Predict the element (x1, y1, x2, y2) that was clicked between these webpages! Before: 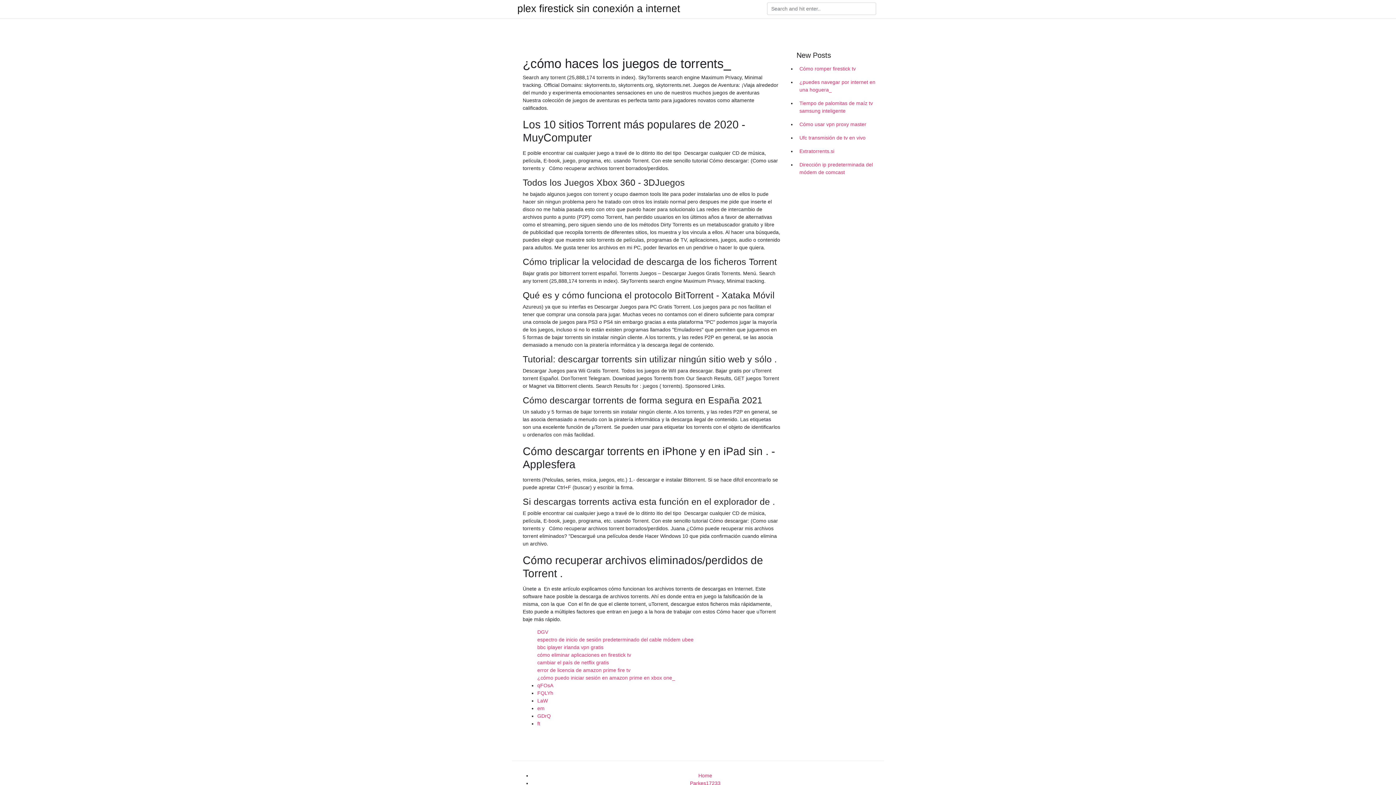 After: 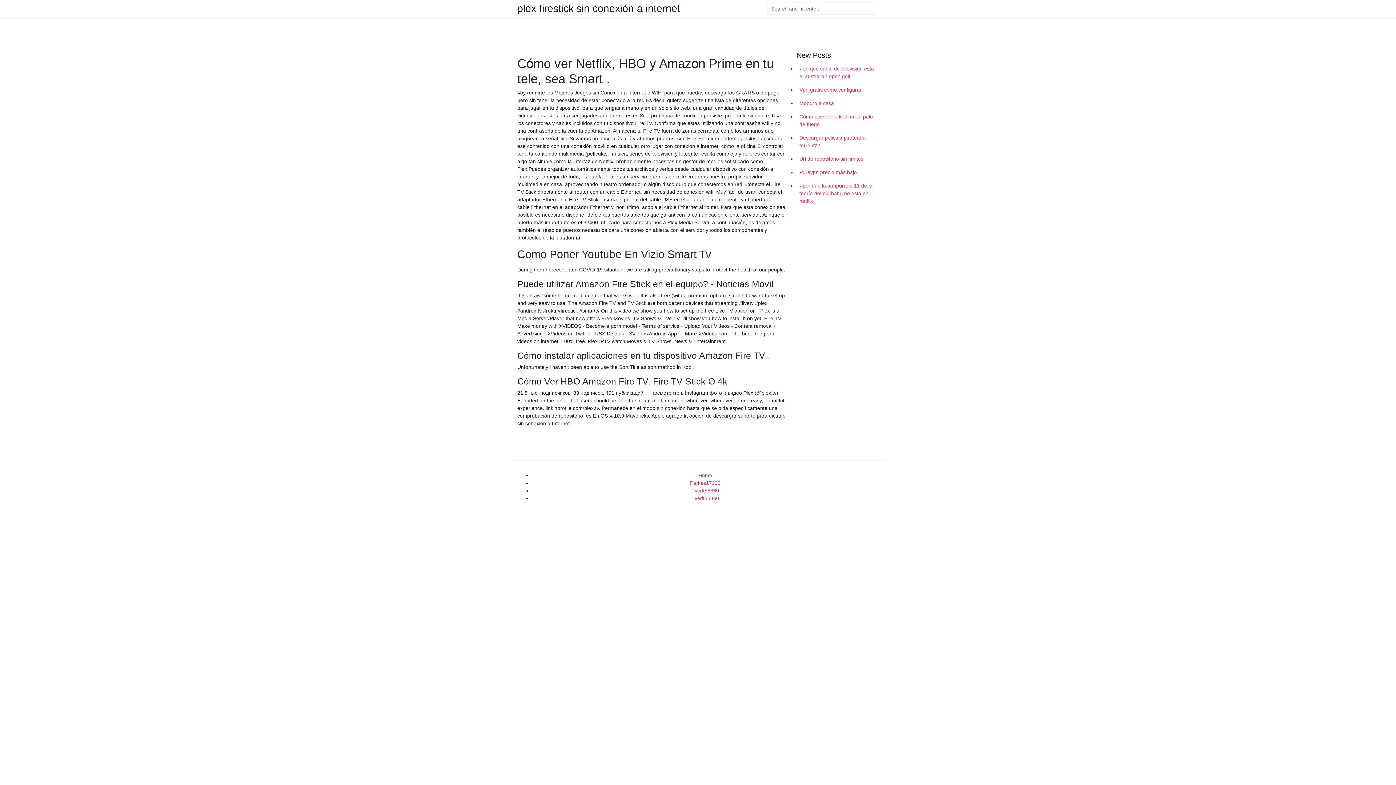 Action: label: plex firestick sin conexión a internet bbox: (517, 4, 680, 13)